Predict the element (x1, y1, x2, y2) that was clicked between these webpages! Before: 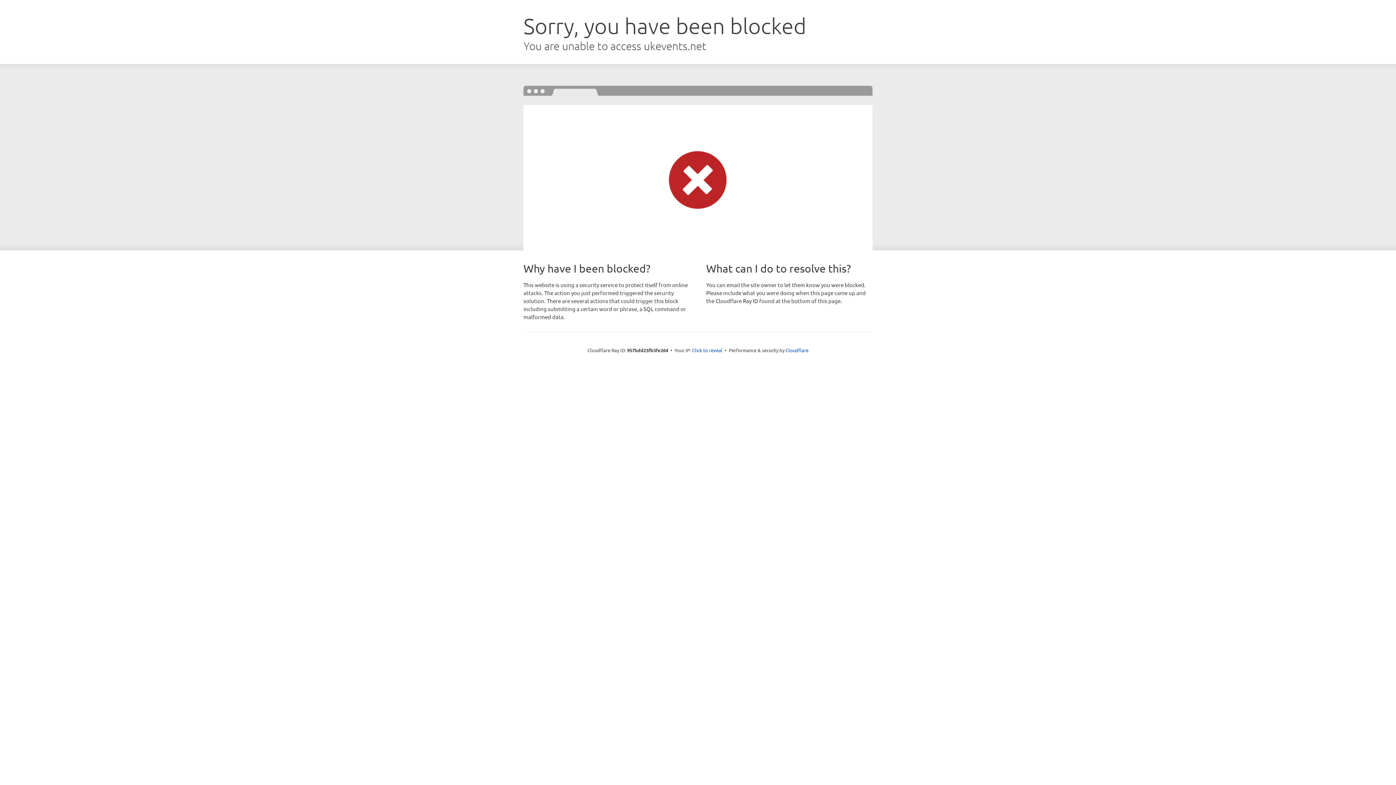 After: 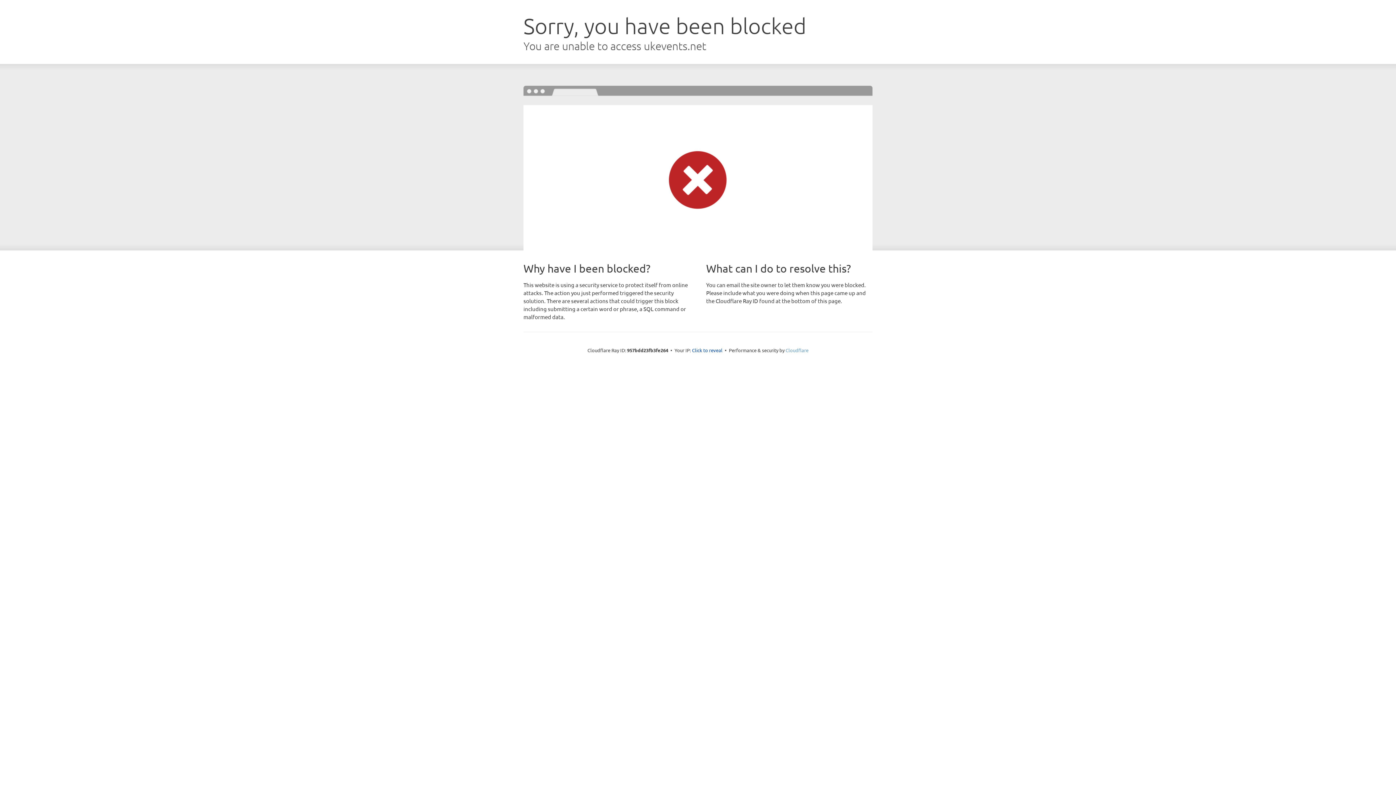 Action: bbox: (785, 347, 808, 353) label: Cloudflare